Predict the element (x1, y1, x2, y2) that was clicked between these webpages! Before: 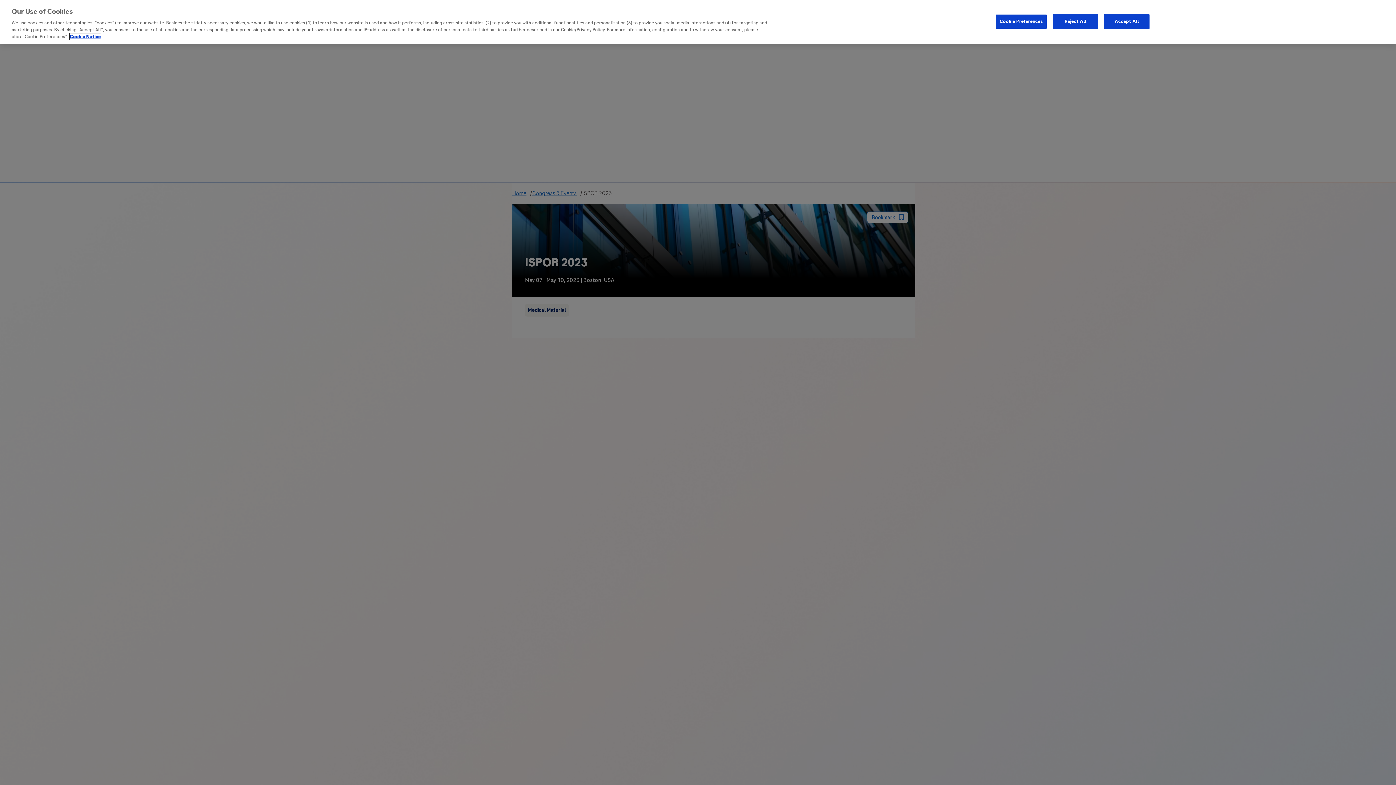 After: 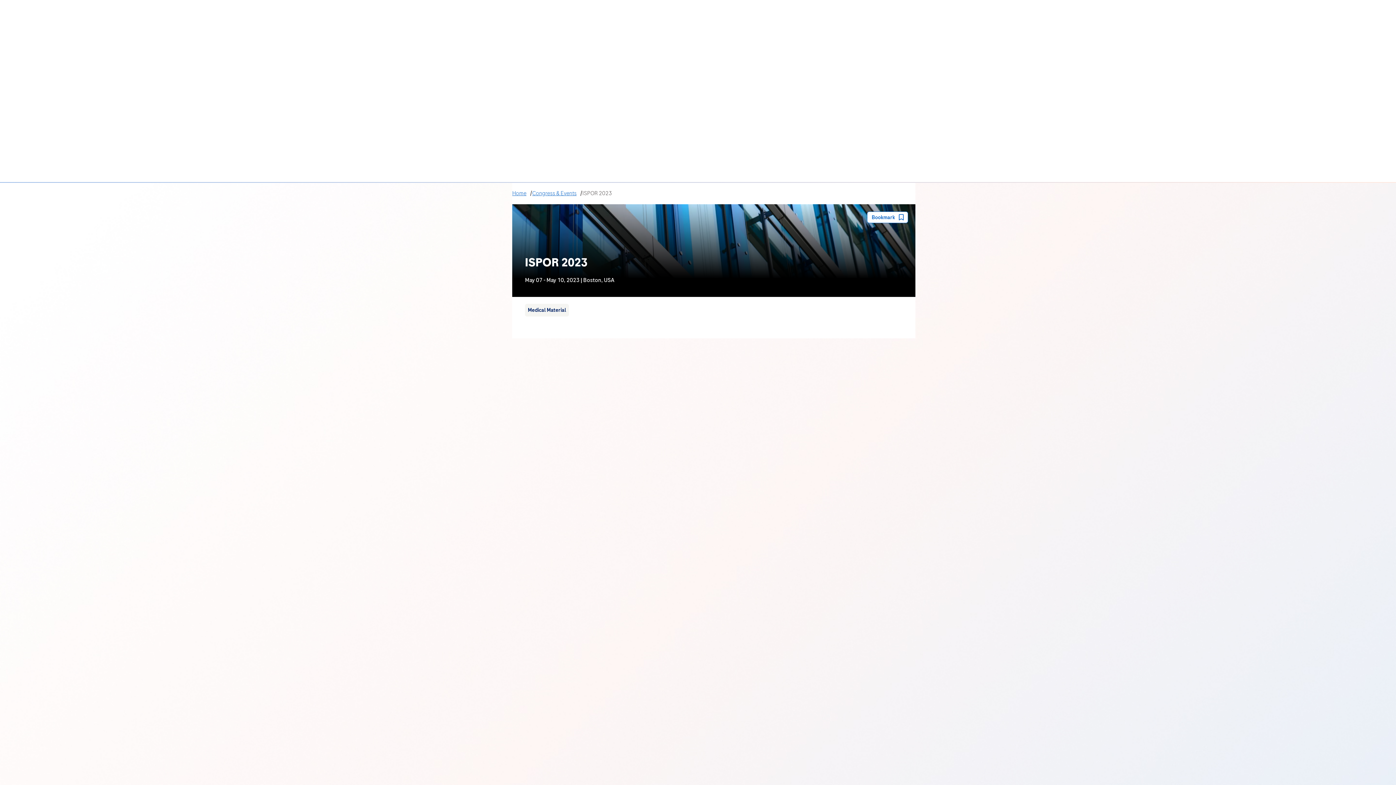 Action: label: Reject All bbox: (1053, 14, 1098, 28)